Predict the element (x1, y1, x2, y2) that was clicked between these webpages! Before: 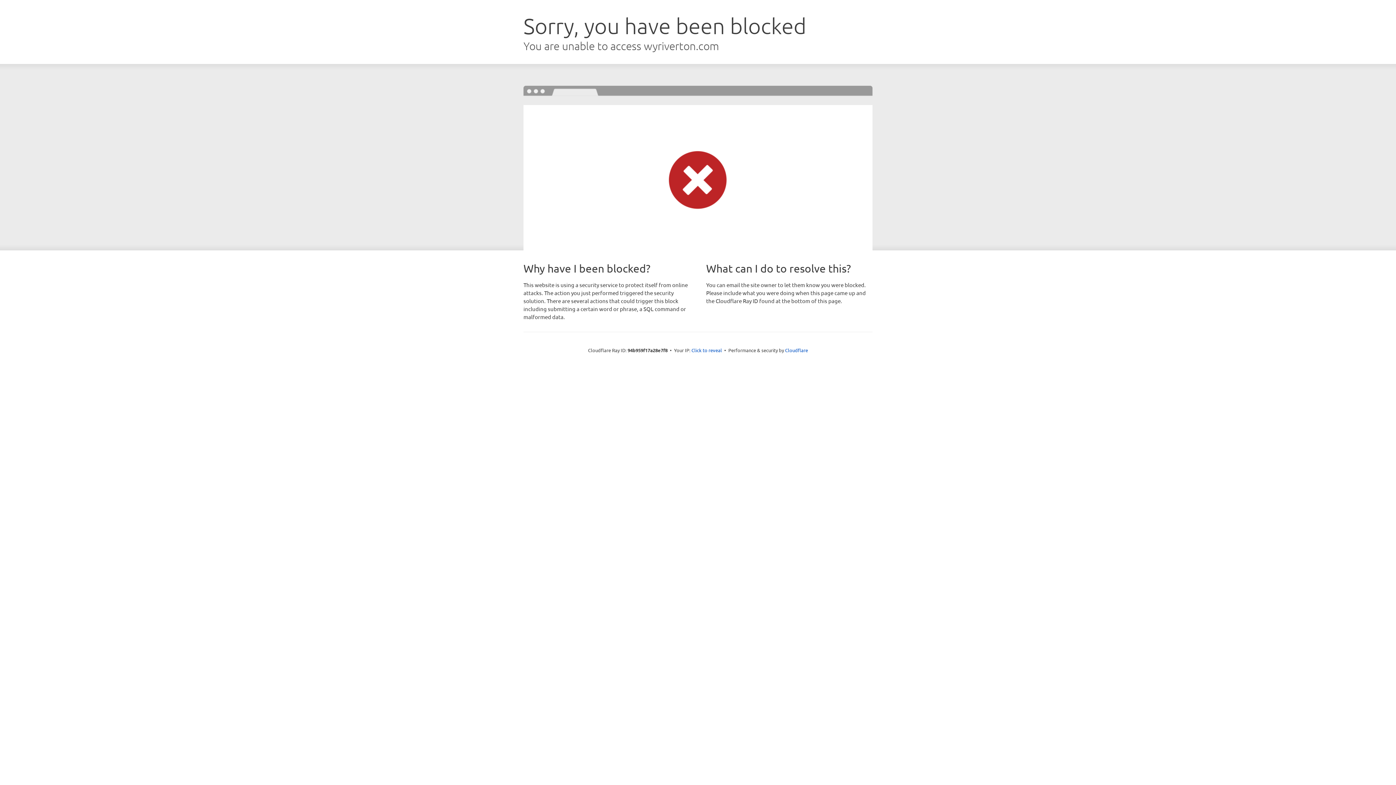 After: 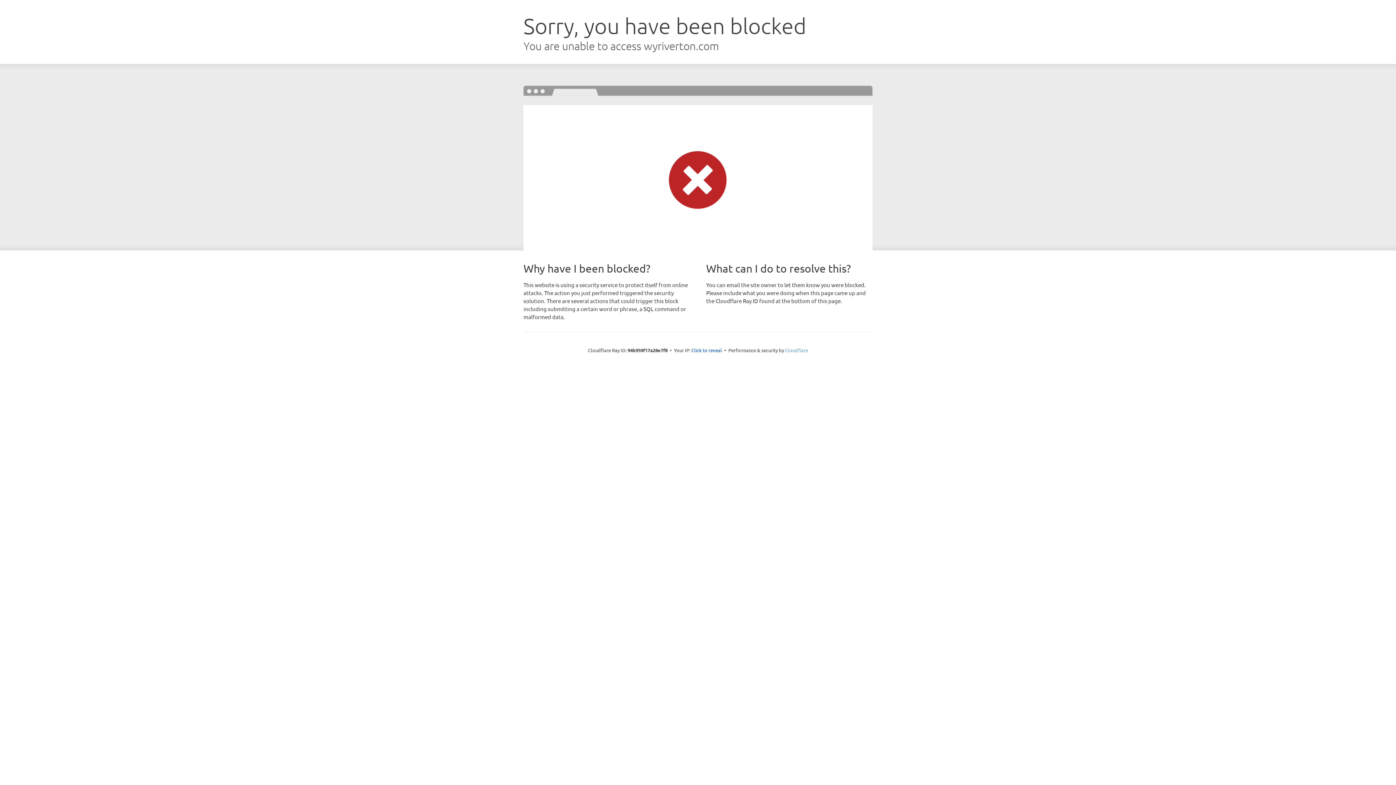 Action: bbox: (785, 347, 808, 353) label: Cloudflare